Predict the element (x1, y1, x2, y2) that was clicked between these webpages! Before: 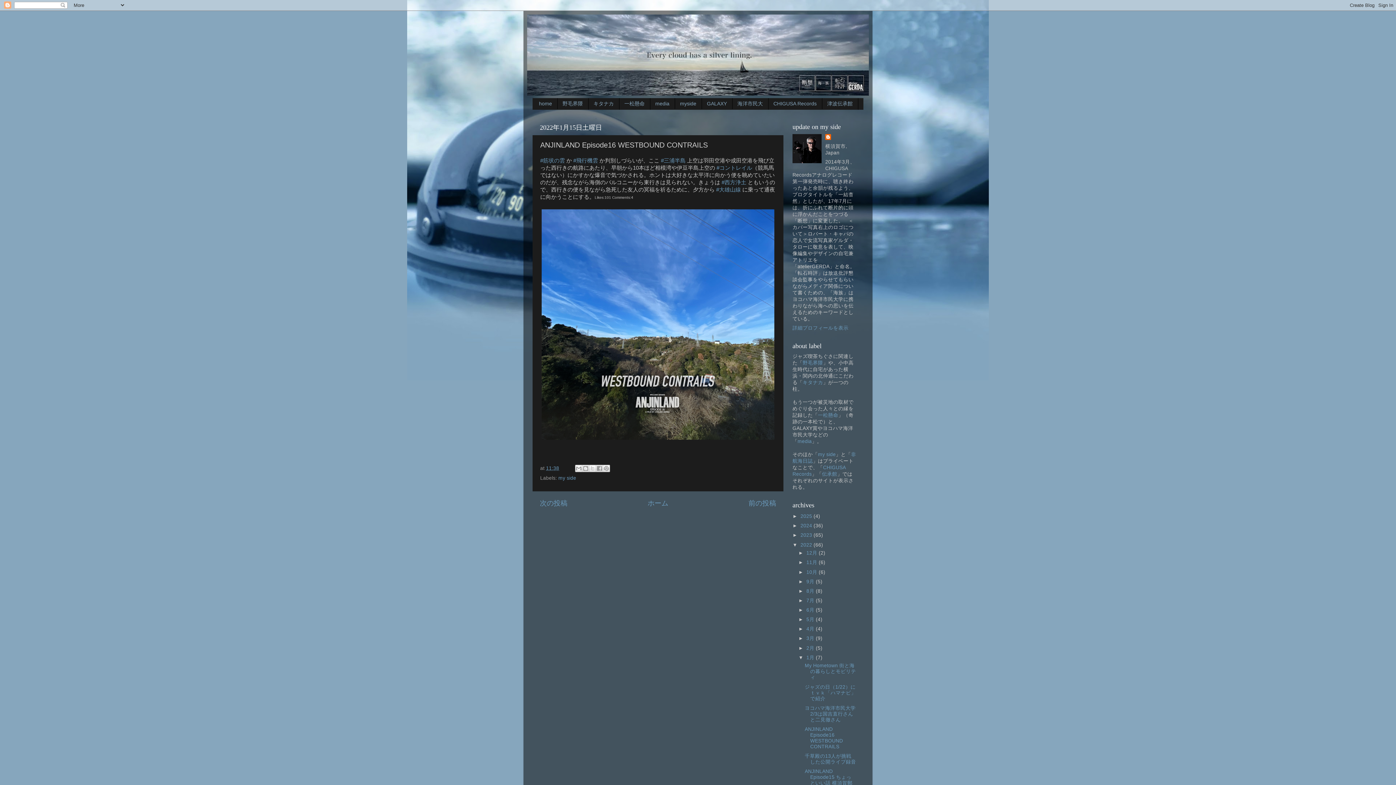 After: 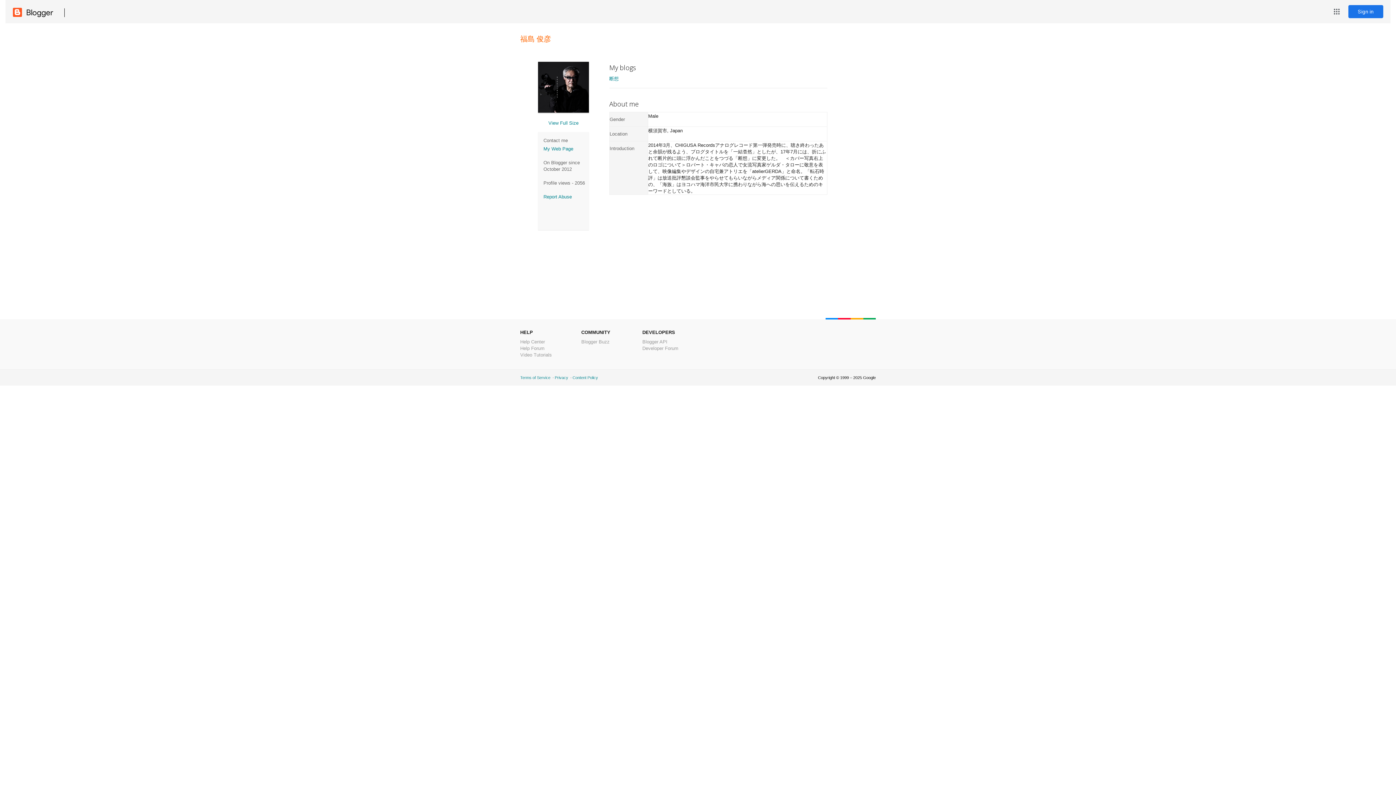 Action: bbox: (825, 134, 832, 141)